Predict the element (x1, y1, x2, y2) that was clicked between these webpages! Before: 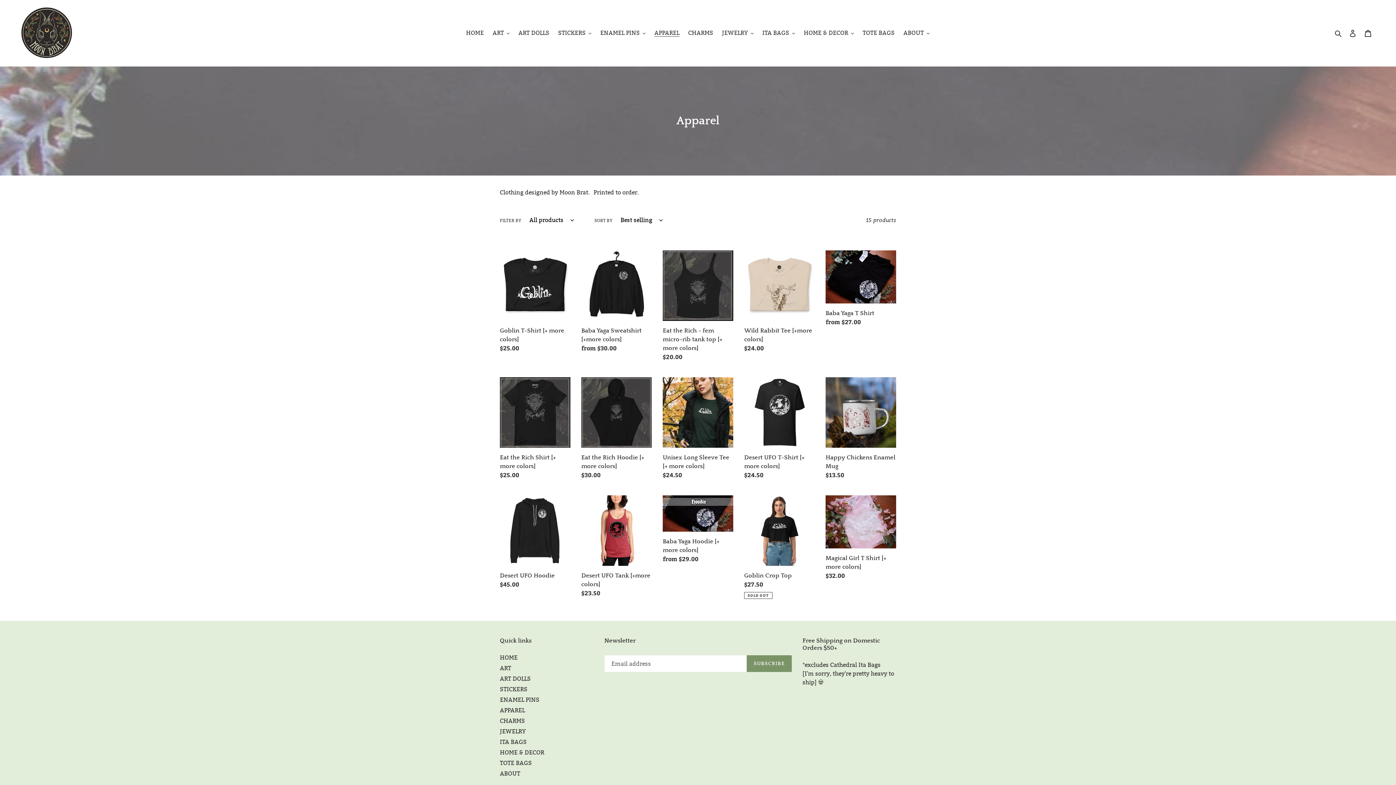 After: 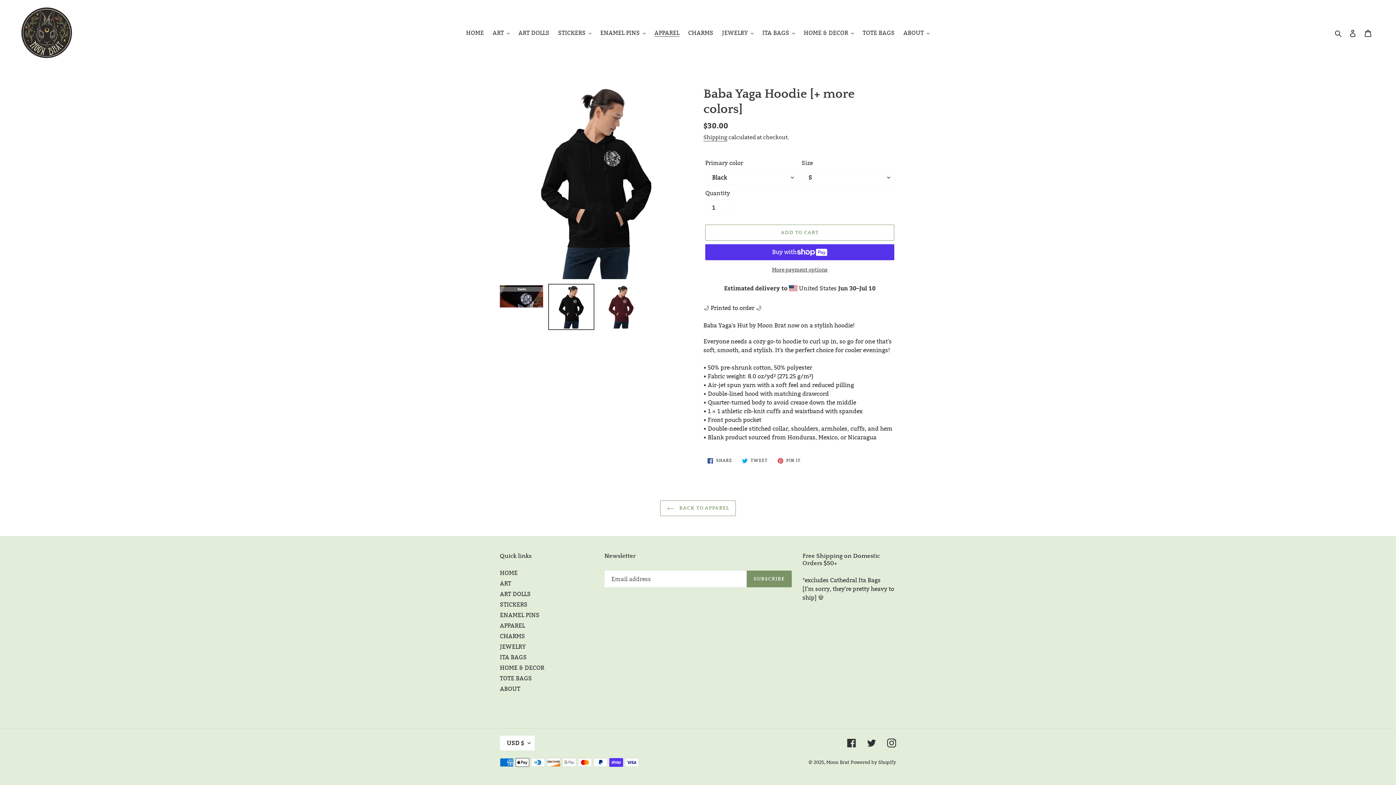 Action: label: Baba Yaga Hoodie [+ more colors] bbox: (662, 495, 733, 566)